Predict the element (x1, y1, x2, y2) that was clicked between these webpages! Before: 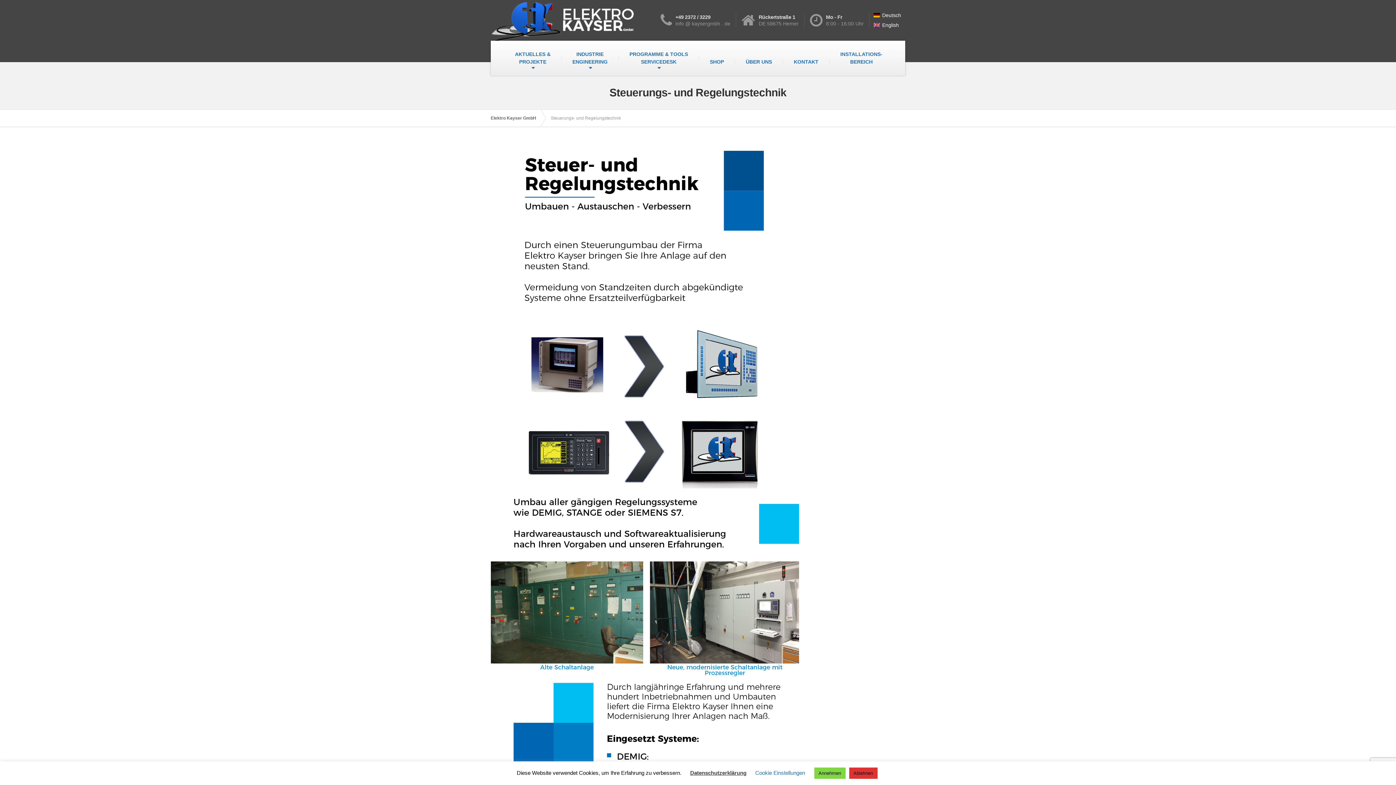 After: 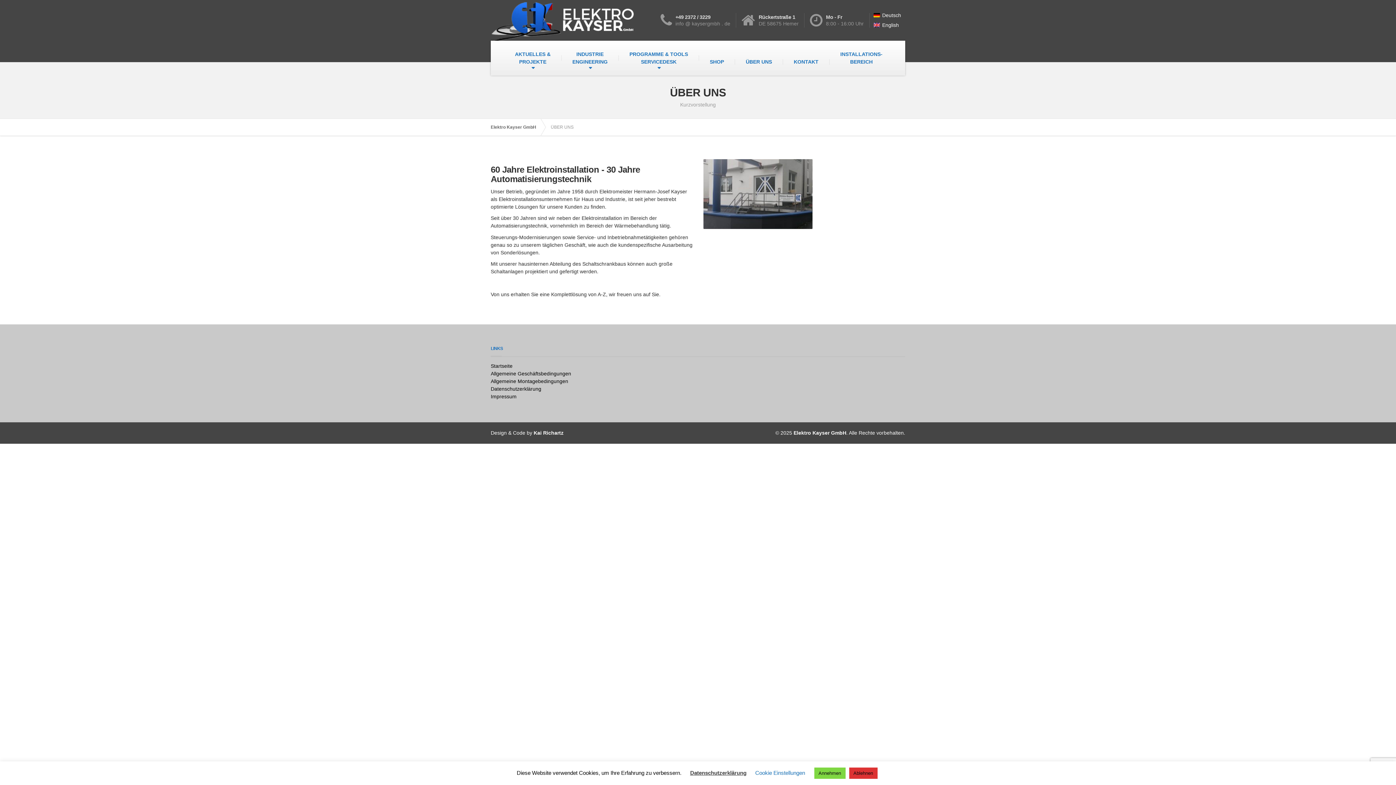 Action: bbox: (735, 48, 783, 75) label: ÜBER UNS